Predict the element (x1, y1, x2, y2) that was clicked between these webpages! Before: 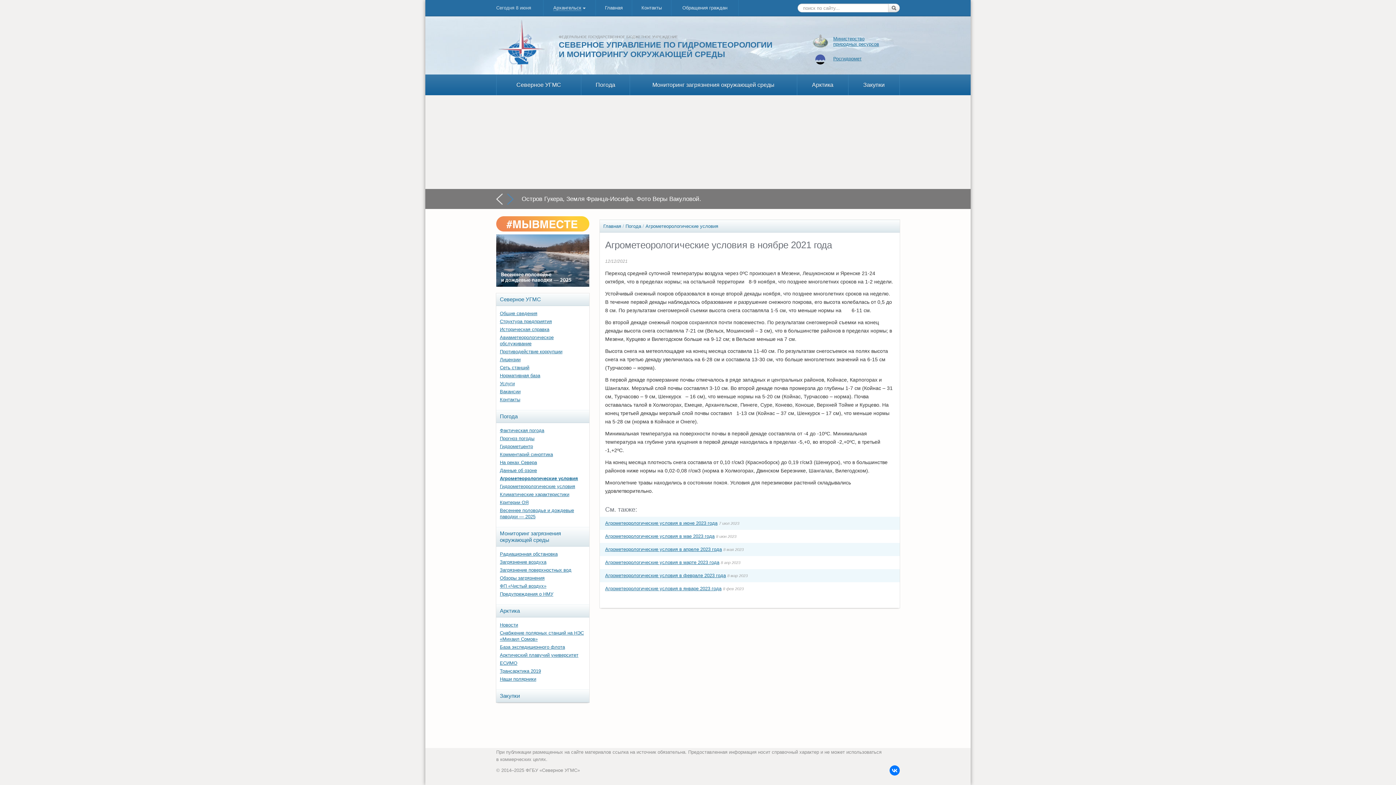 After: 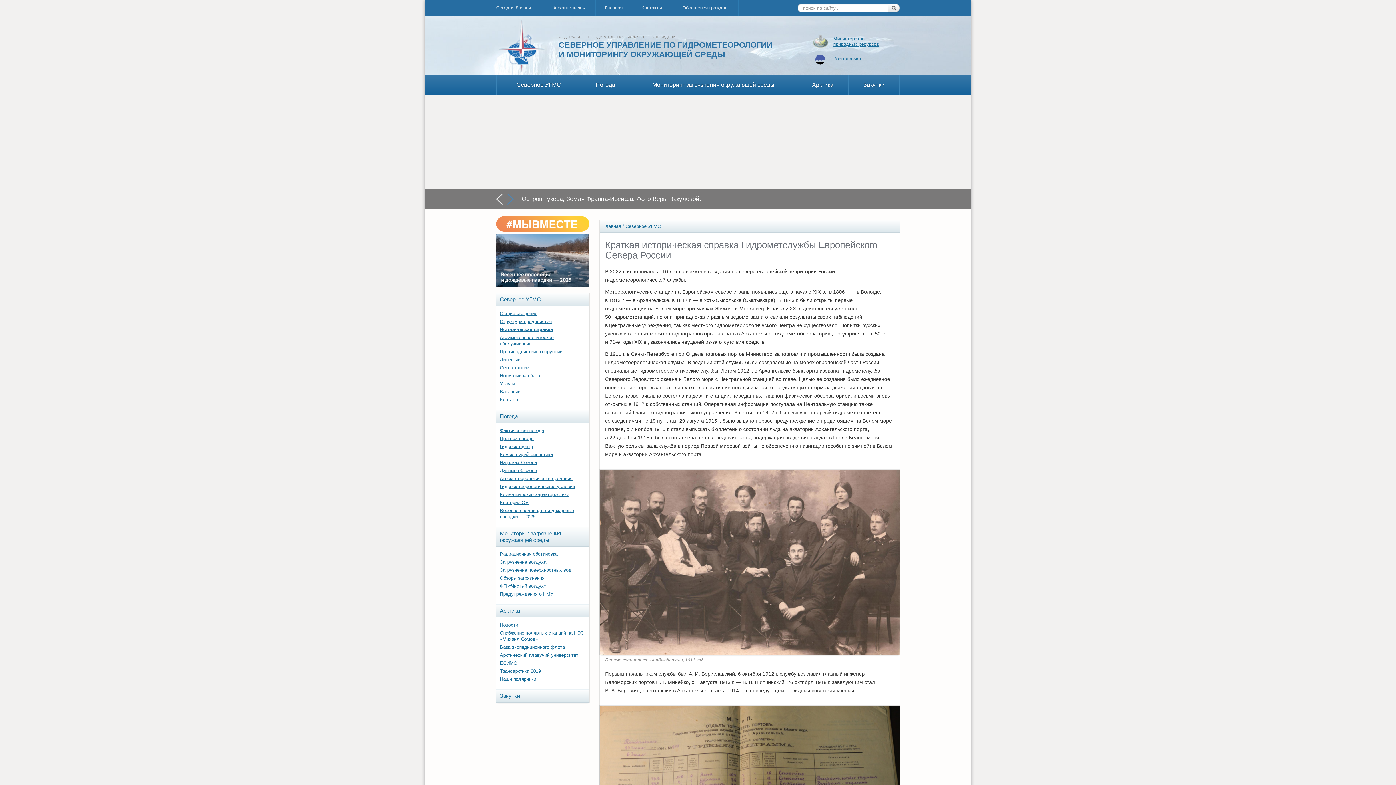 Action: label: Историческая справка bbox: (500, 326, 549, 332)